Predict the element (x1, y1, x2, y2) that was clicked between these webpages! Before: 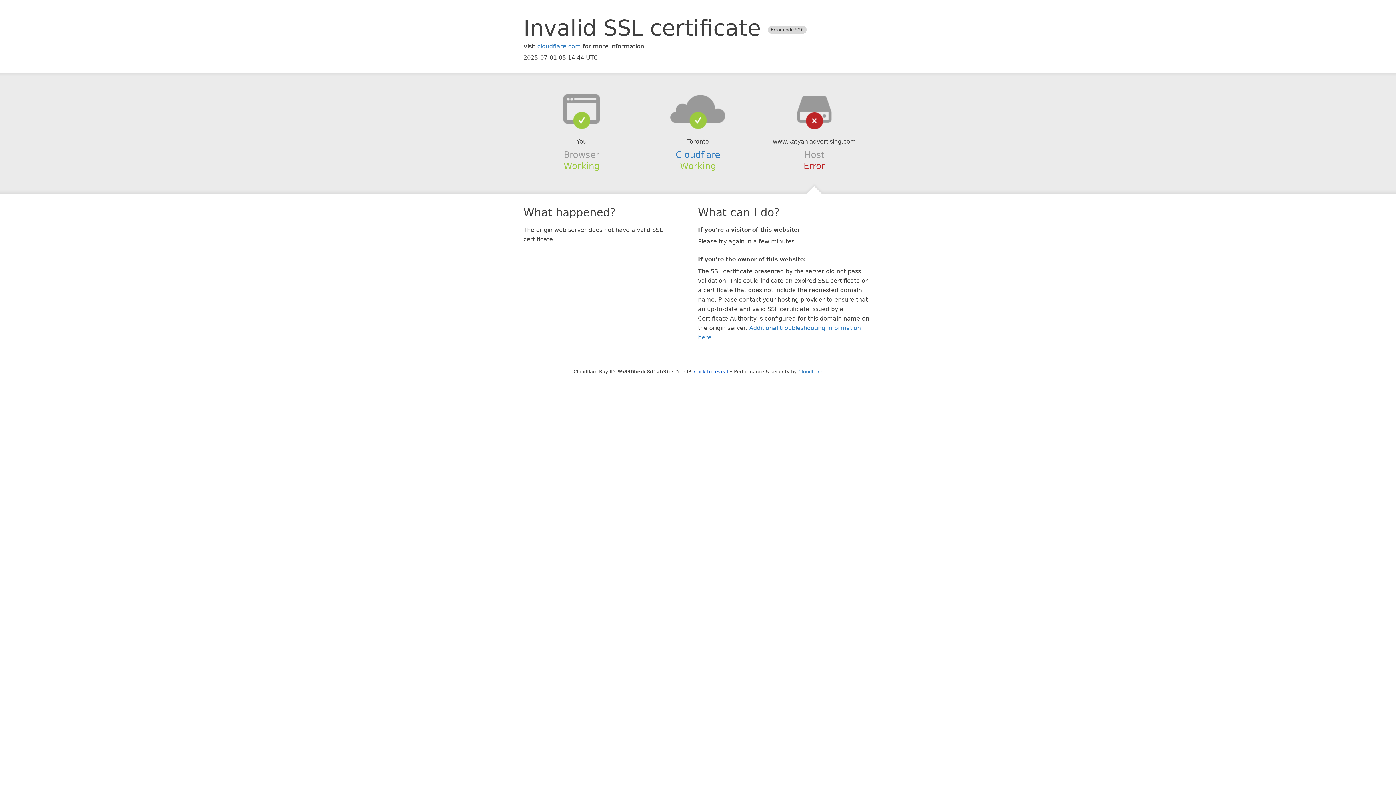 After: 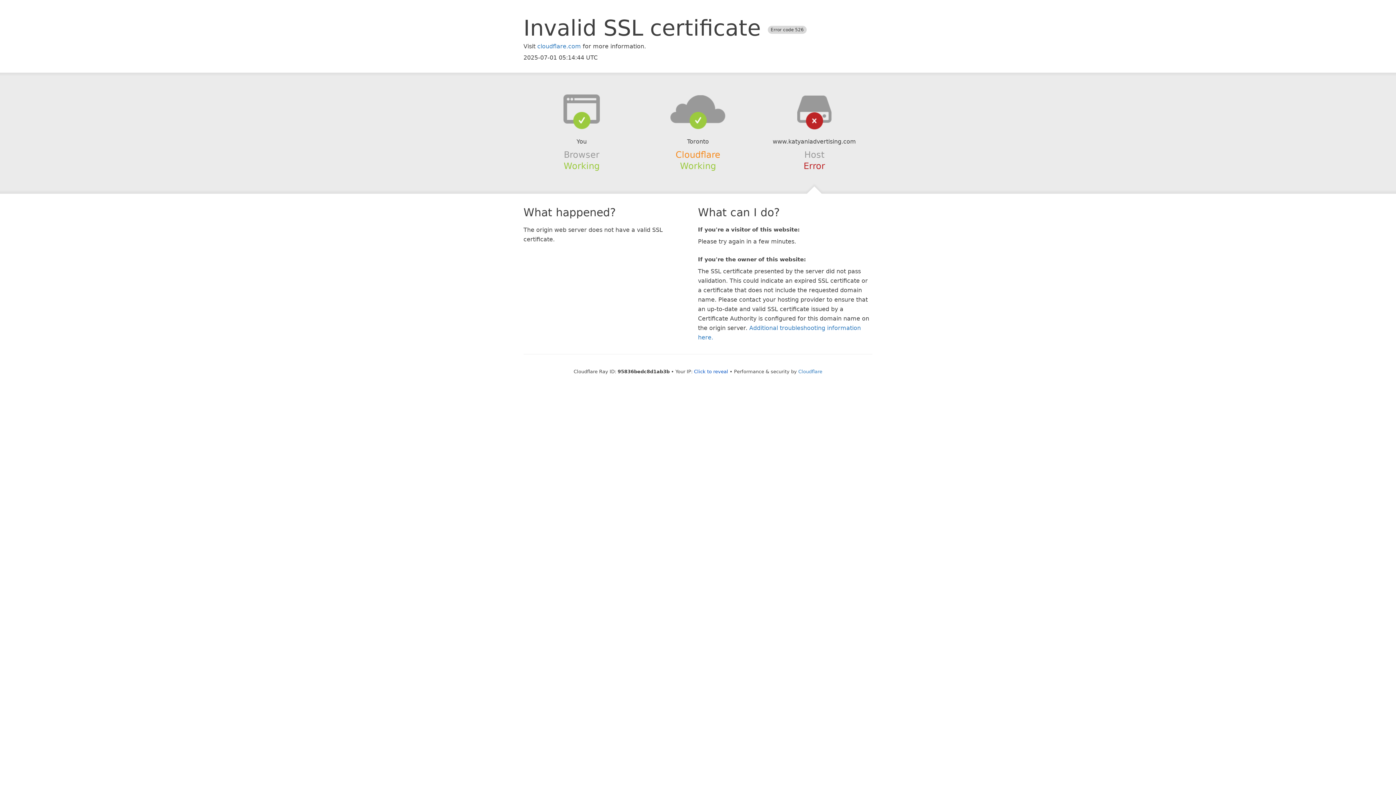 Action: bbox: (675, 149, 720, 159) label: Cloudflare